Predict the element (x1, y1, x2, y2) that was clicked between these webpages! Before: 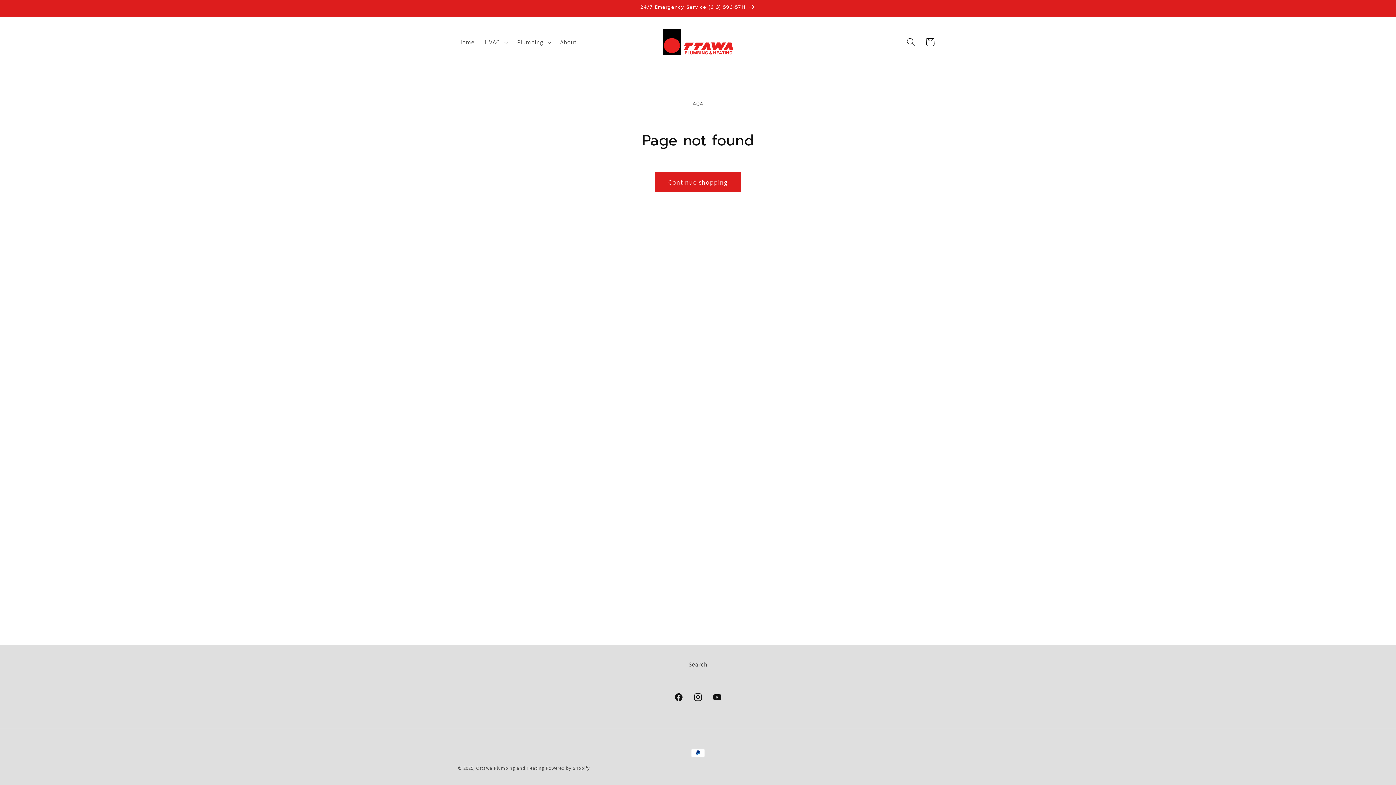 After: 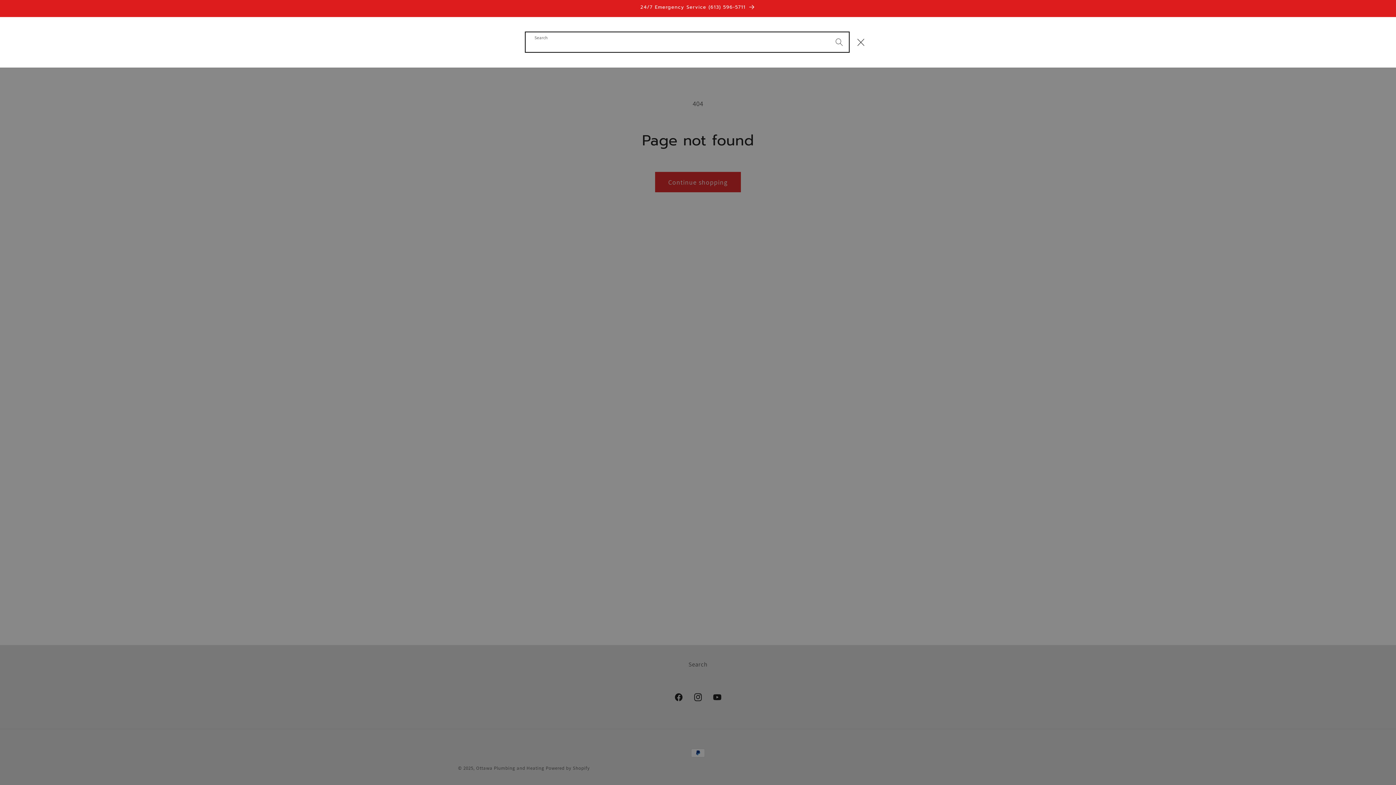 Action: bbox: (901, 32, 920, 51) label: Search